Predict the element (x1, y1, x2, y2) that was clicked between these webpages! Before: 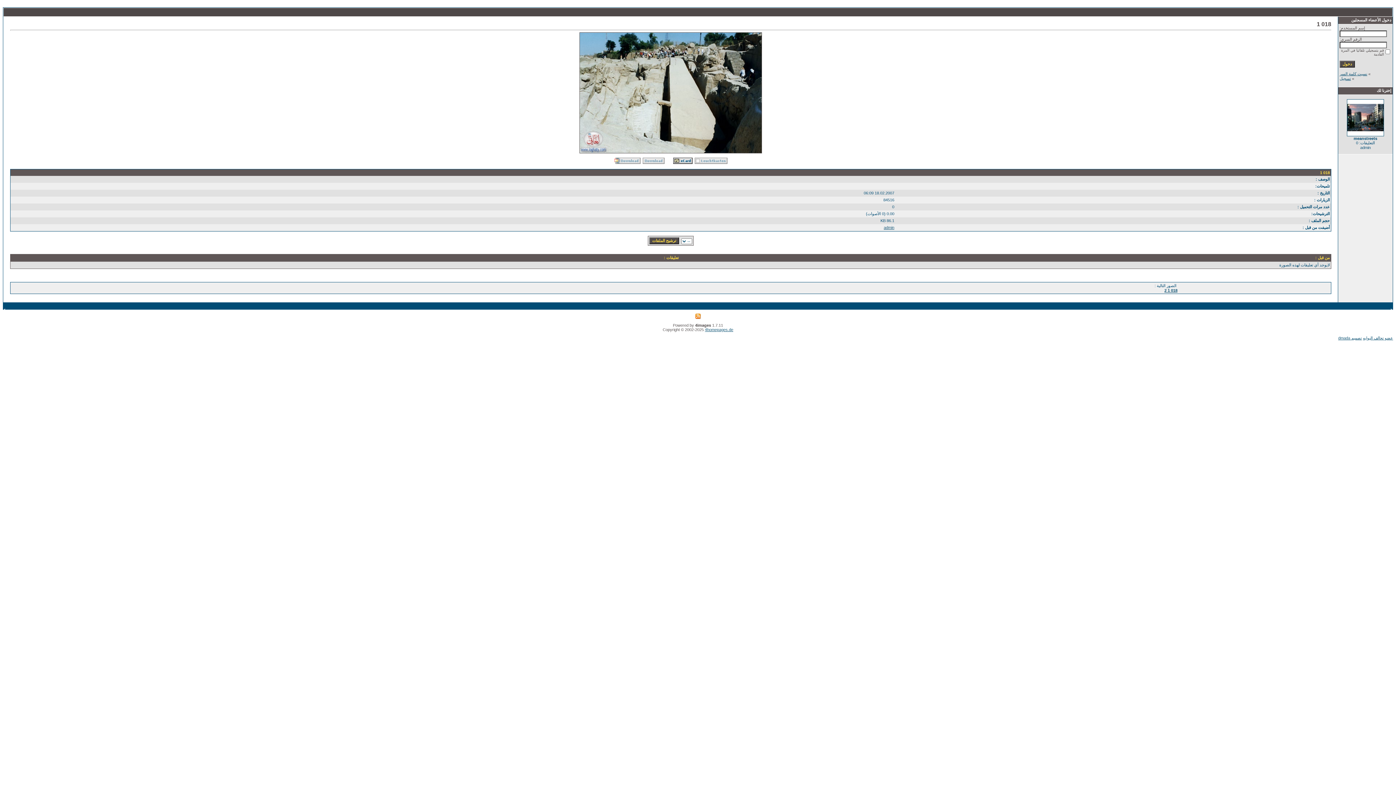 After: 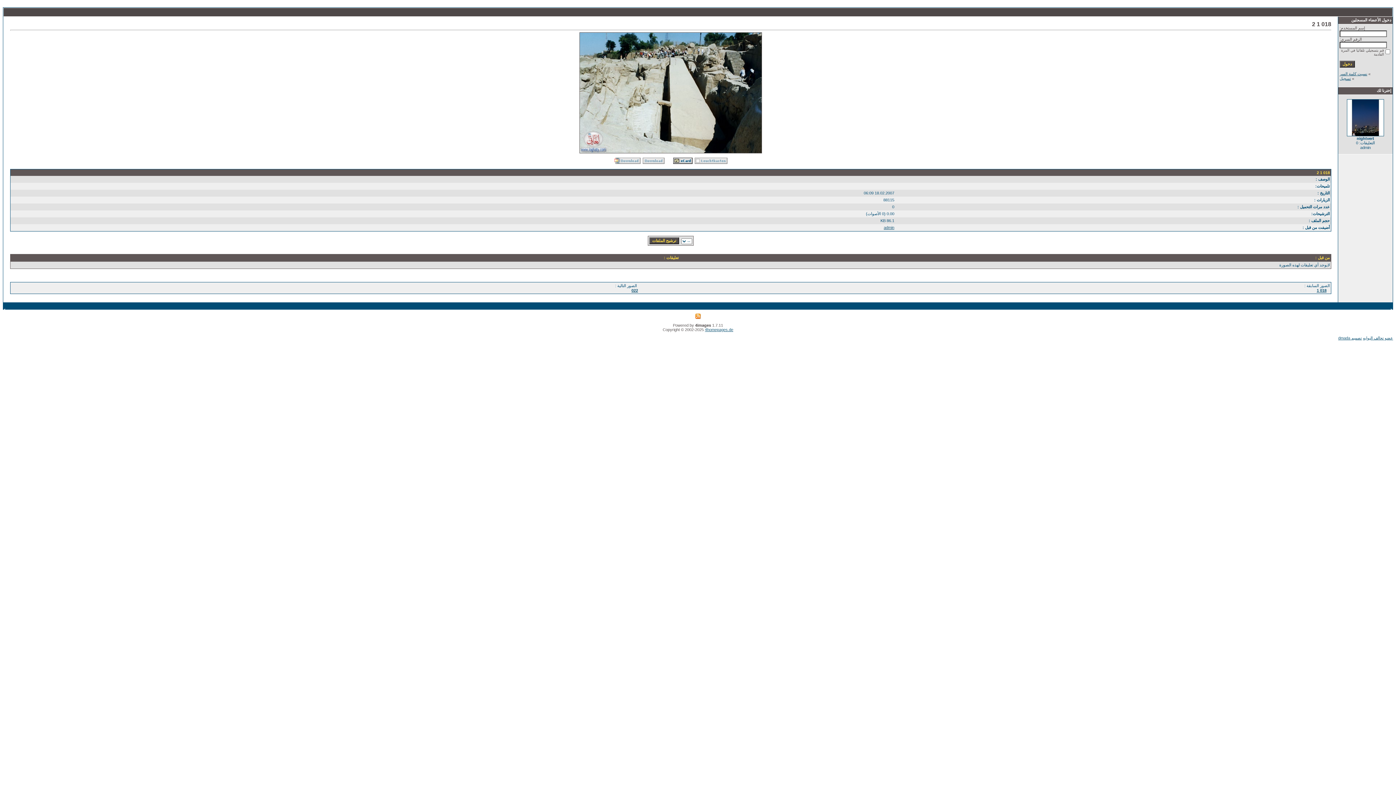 Action: bbox: (1164, 288, 1177, 292) label: 018 1 2